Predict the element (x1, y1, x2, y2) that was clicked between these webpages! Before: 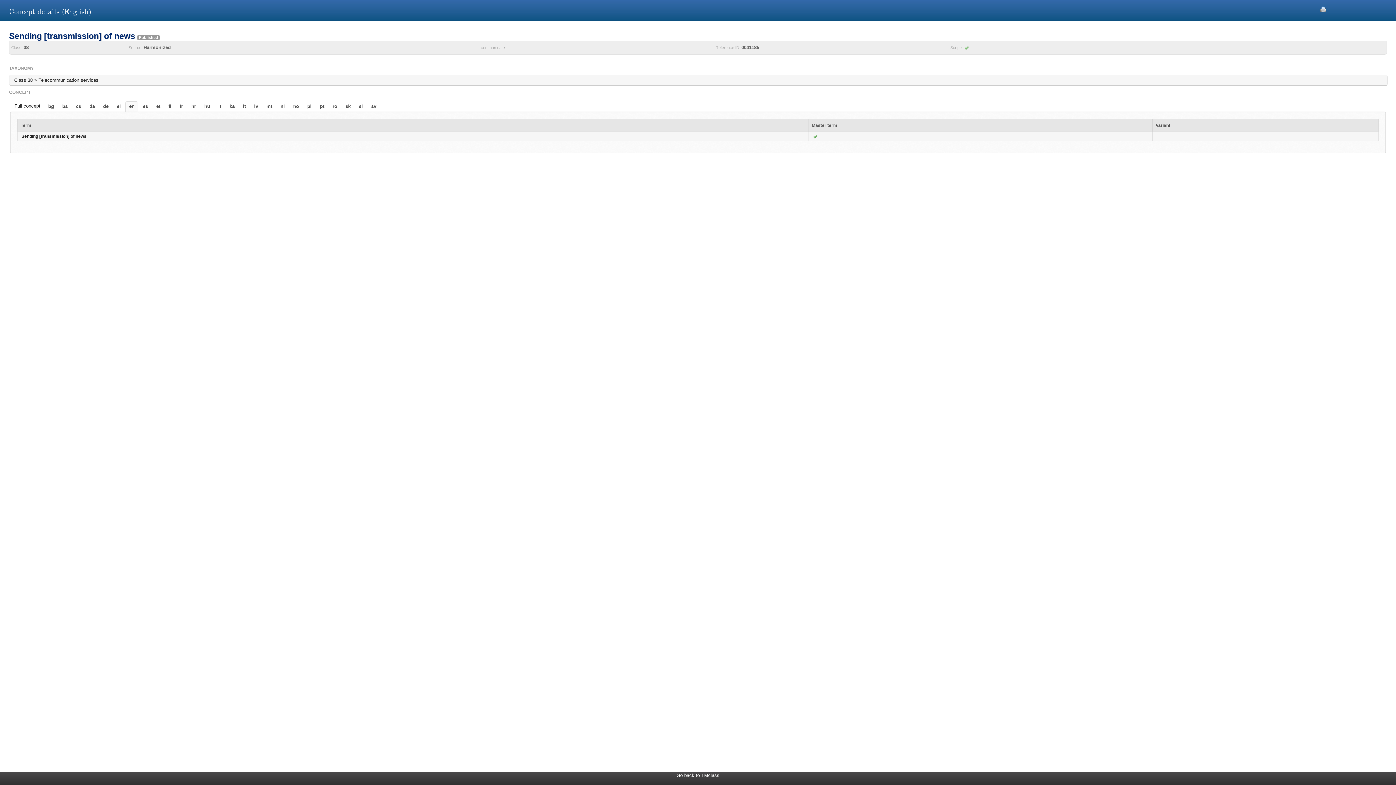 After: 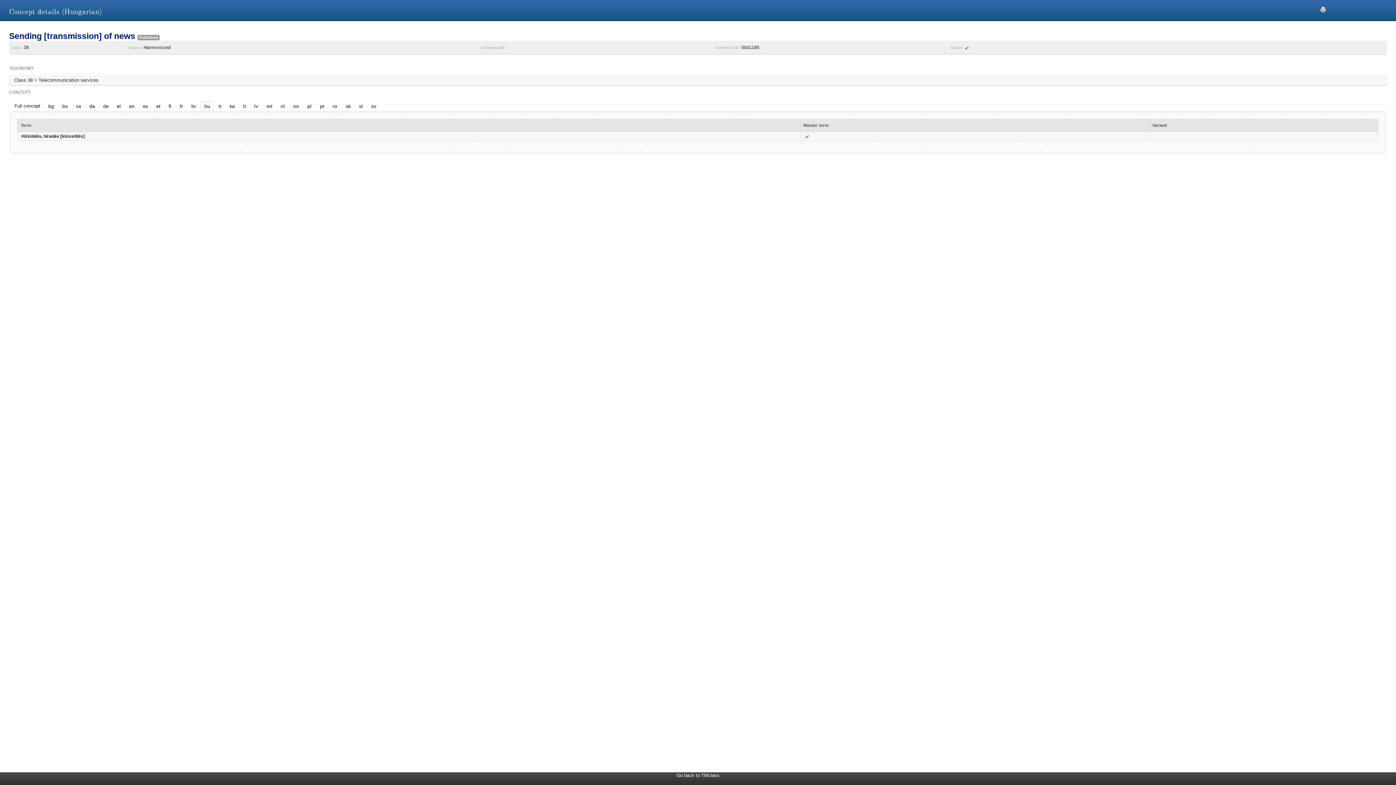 Action: label: hu bbox: (201, 101, 213, 111)